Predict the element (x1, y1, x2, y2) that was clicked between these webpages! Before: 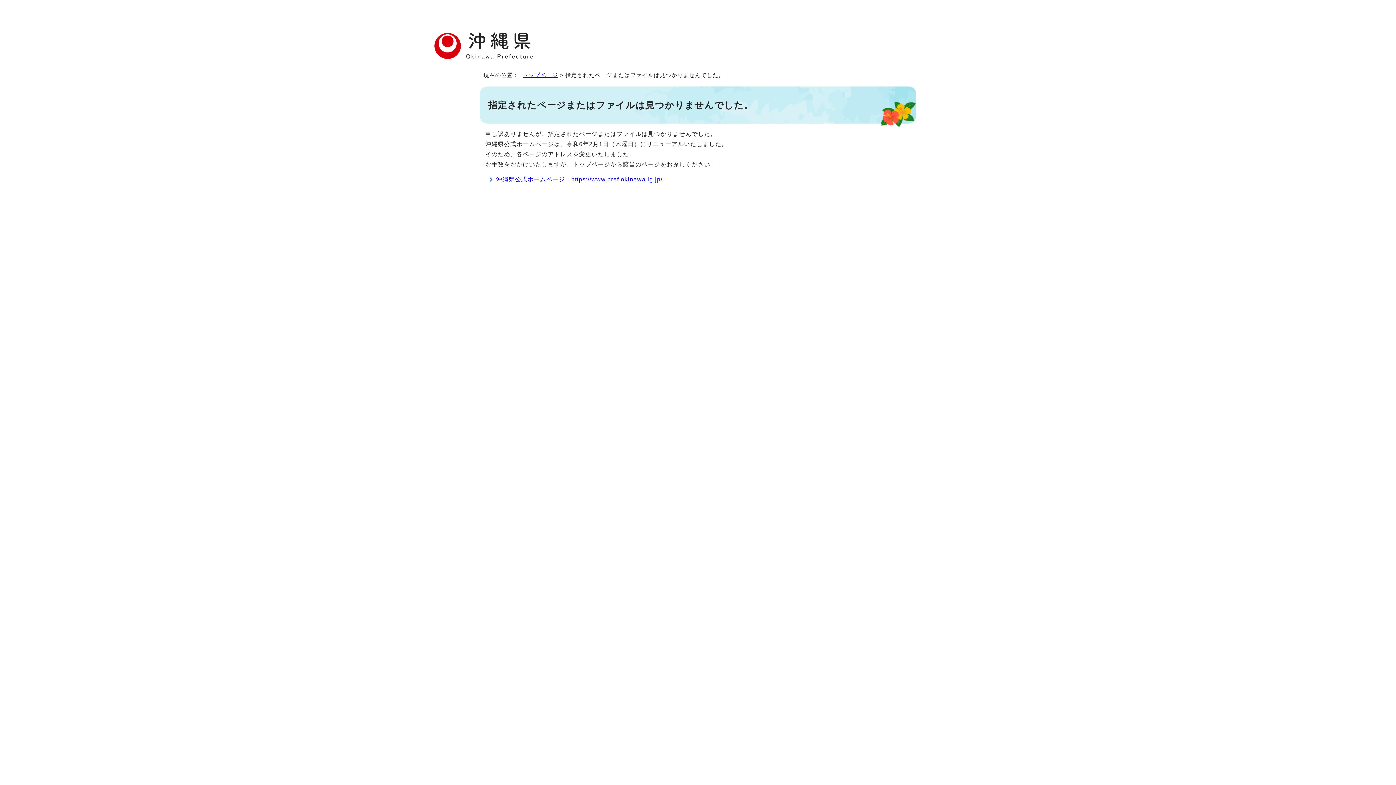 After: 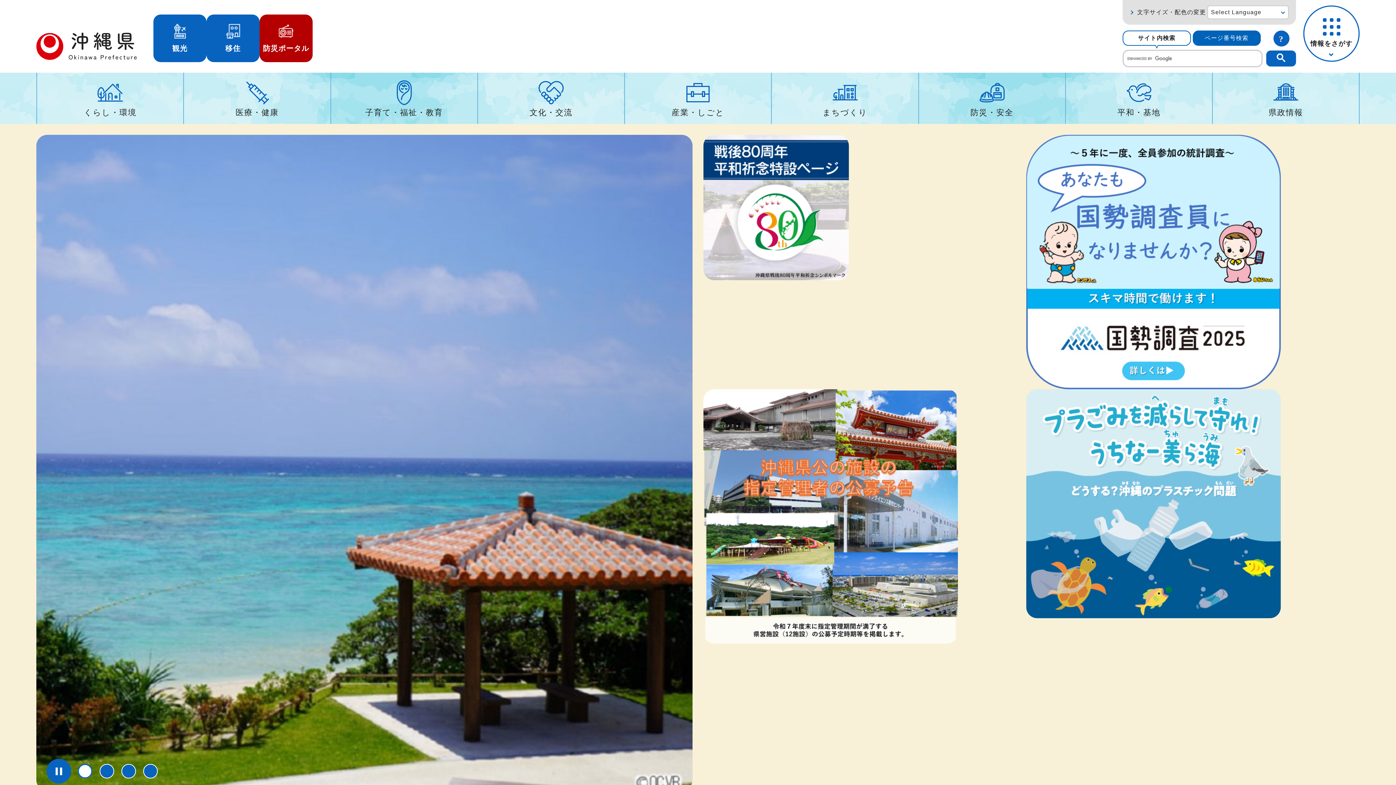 Action: bbox: (434, 51, 533, 57)